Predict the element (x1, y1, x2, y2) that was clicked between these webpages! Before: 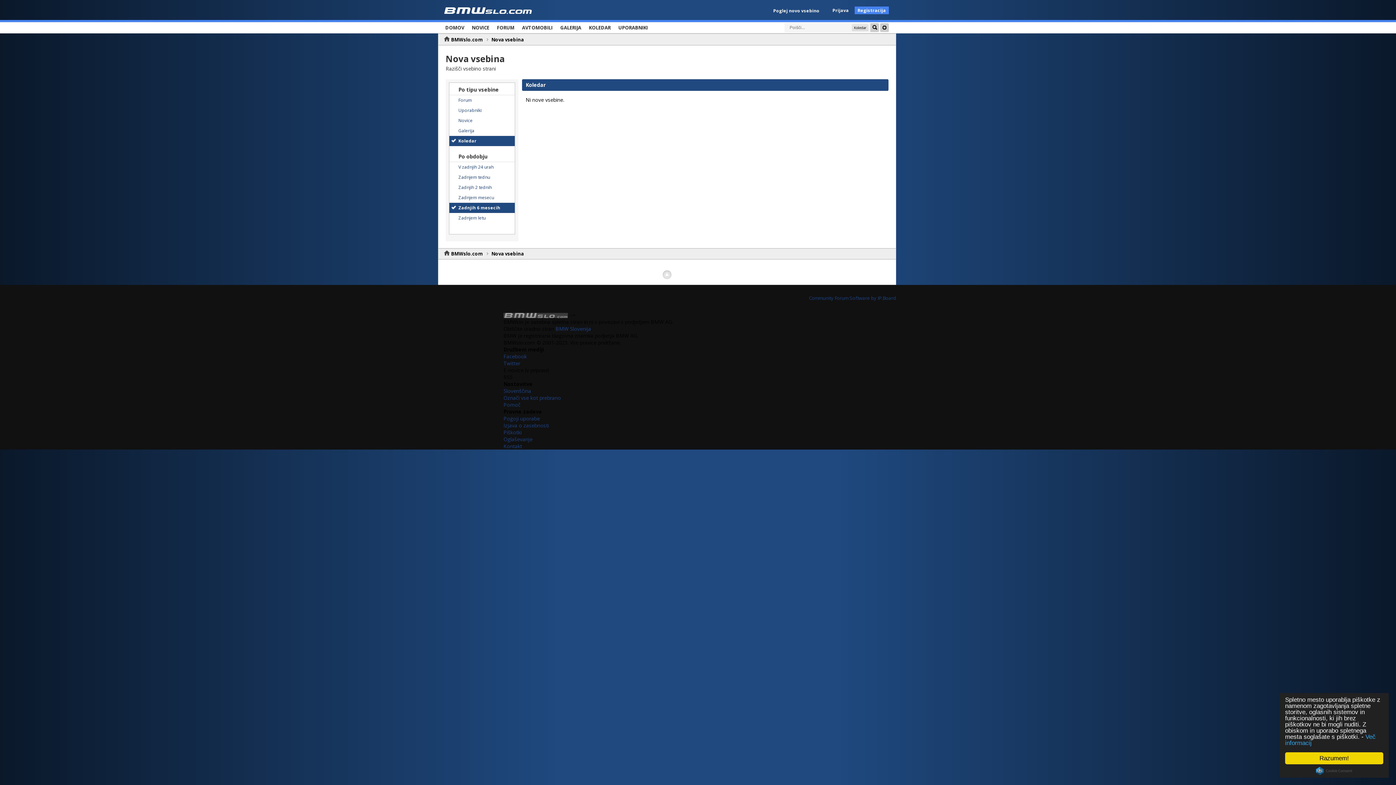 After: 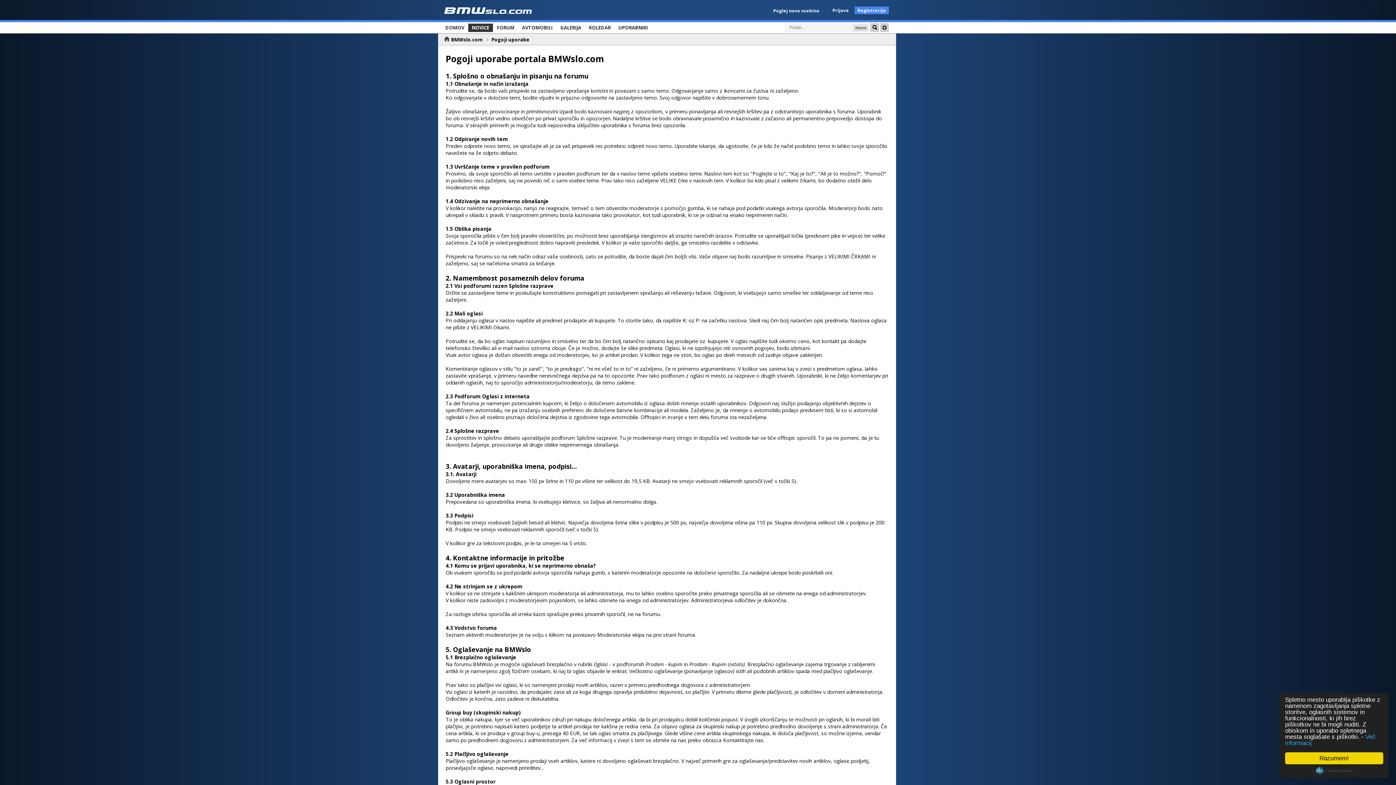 Action: label: Pogoji uporabe bbox: (503, 415, 540, 422)